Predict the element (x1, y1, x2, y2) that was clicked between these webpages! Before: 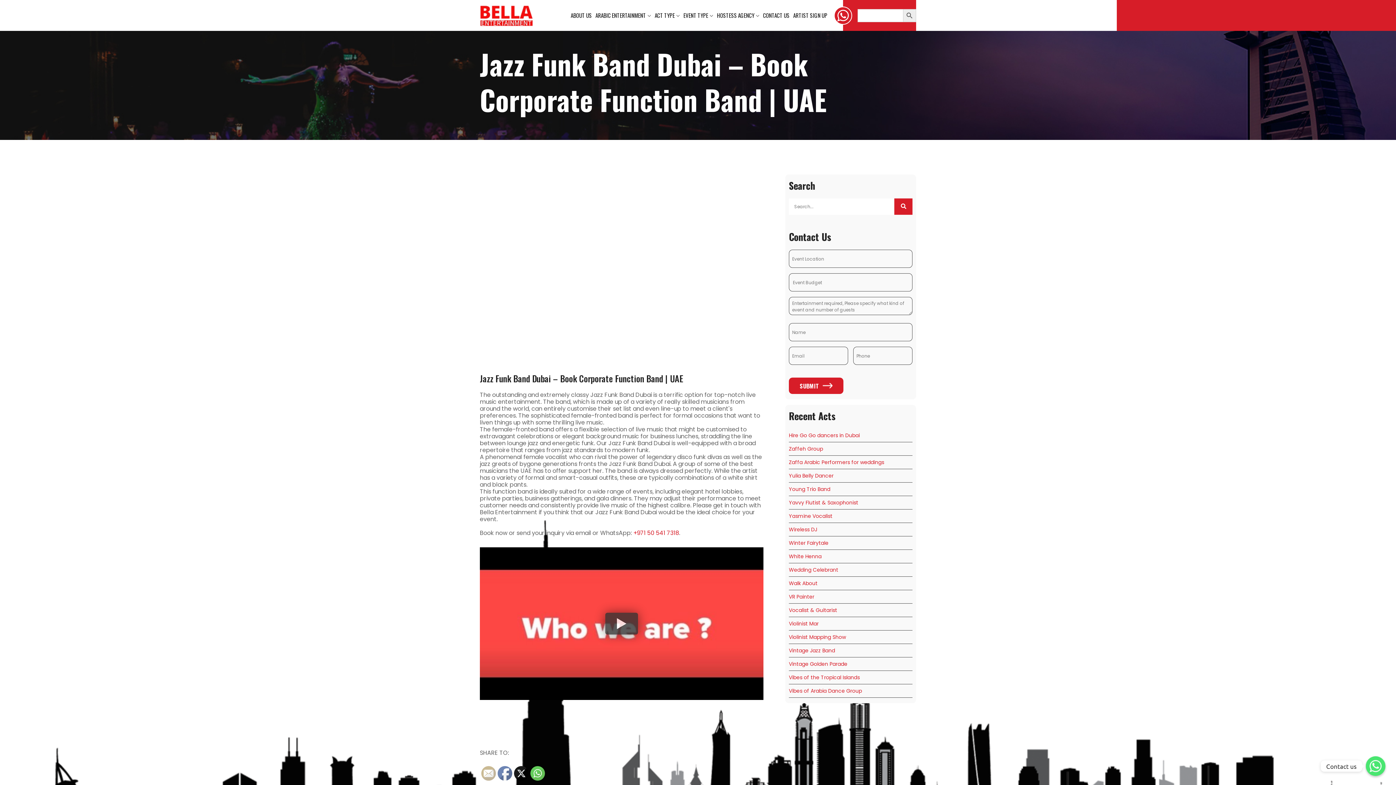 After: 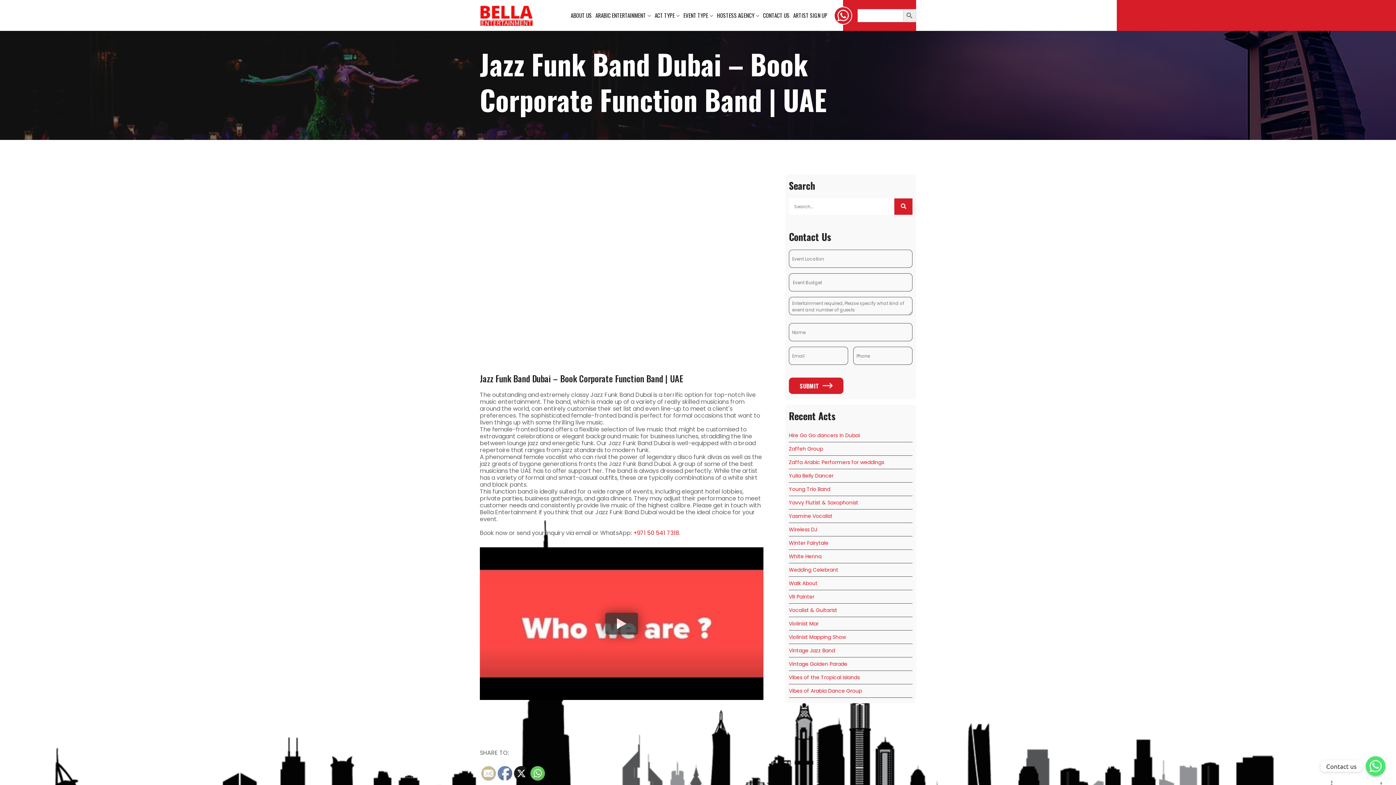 Action: label: +971 50 541 7318 bbox: (633, 529, 679, 537)